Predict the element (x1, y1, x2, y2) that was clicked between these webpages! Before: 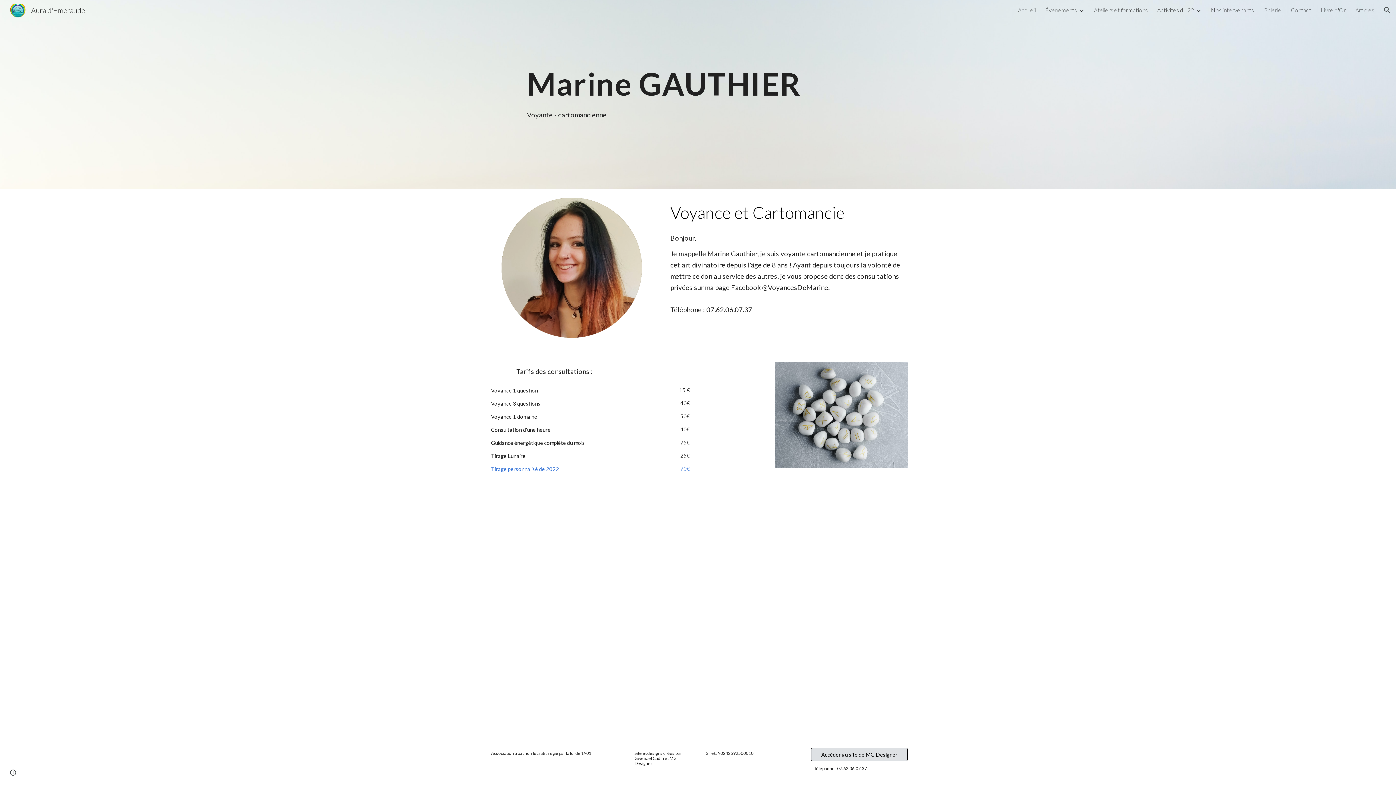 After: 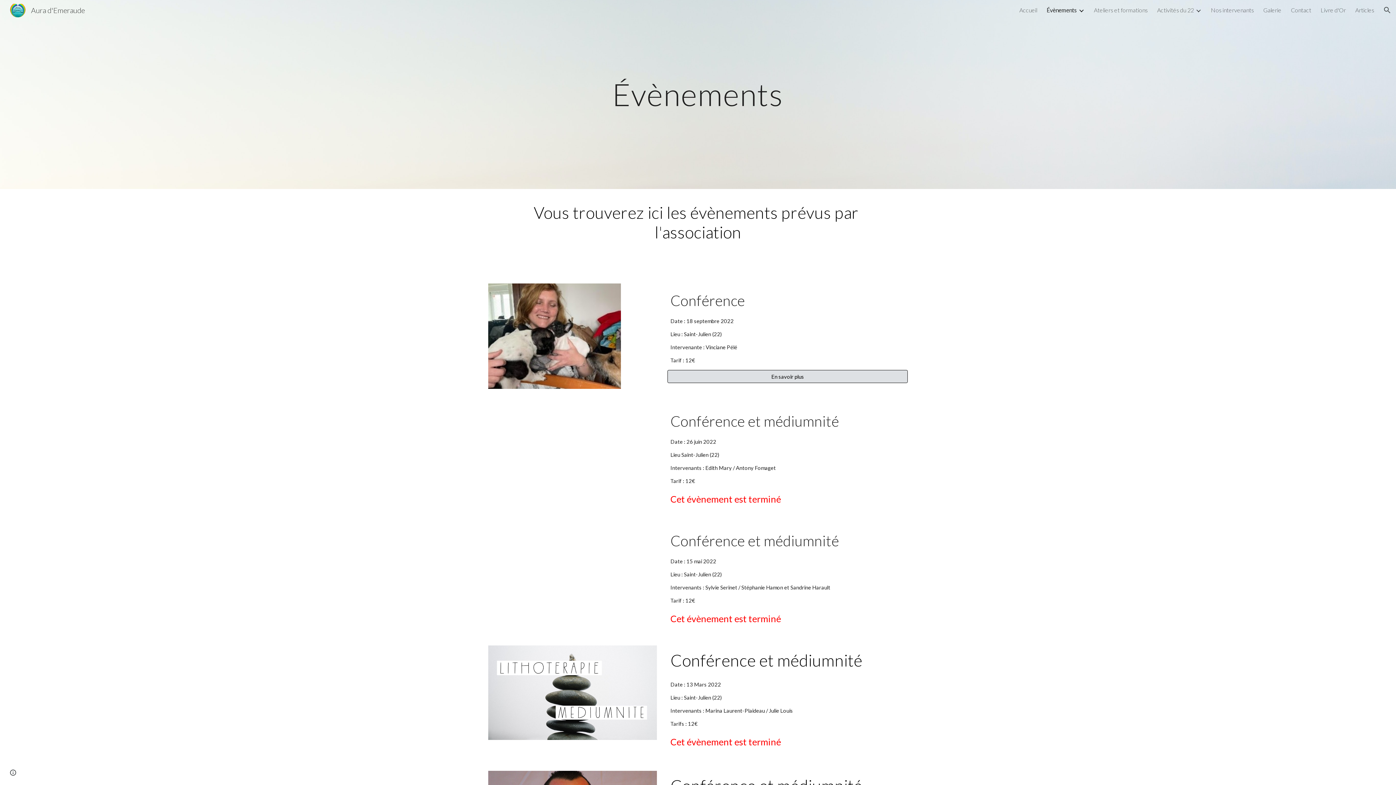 Action: label: Évènements bbox: (1045, 6, 1077, 13)